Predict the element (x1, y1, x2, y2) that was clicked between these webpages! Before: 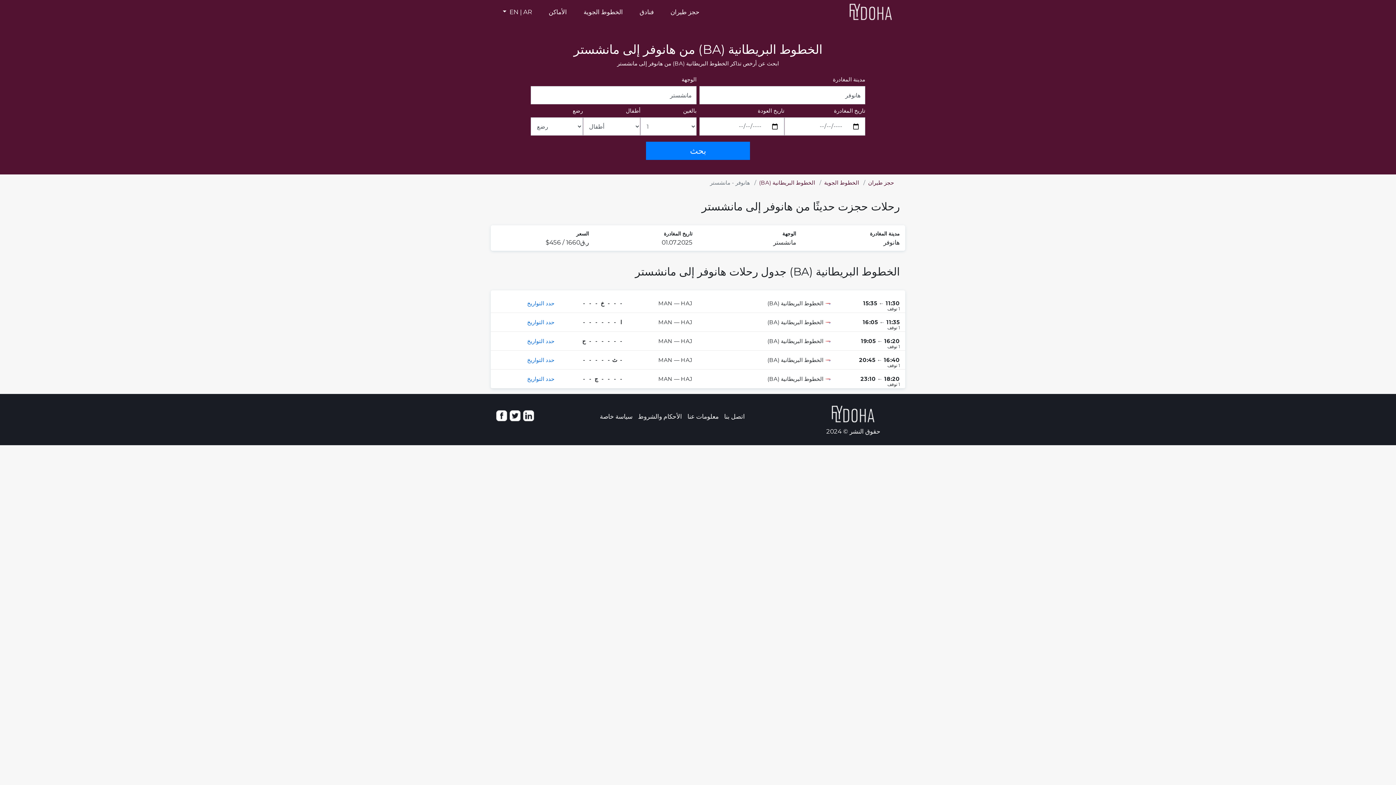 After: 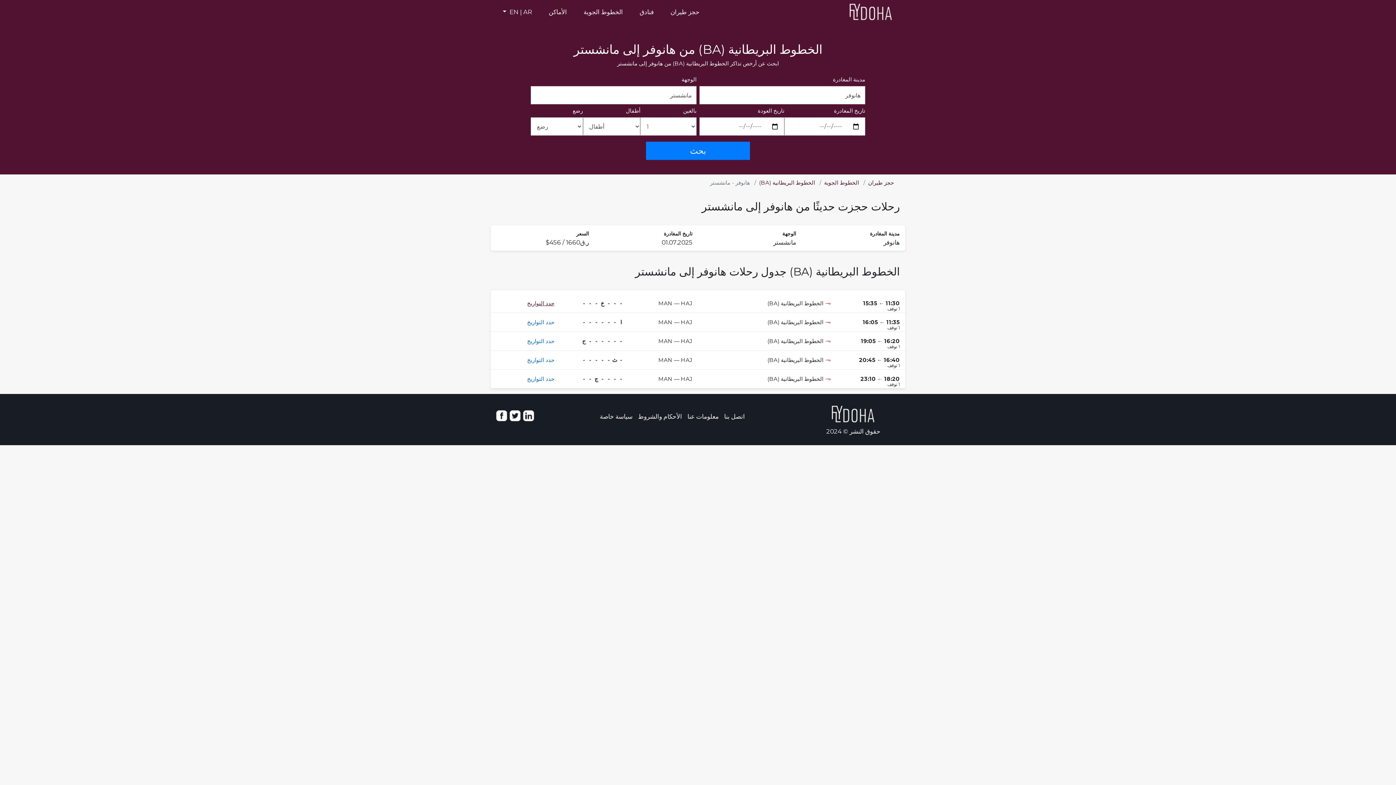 Action: bbox: (527, 300, 554, 306) label: حدد التواريخ